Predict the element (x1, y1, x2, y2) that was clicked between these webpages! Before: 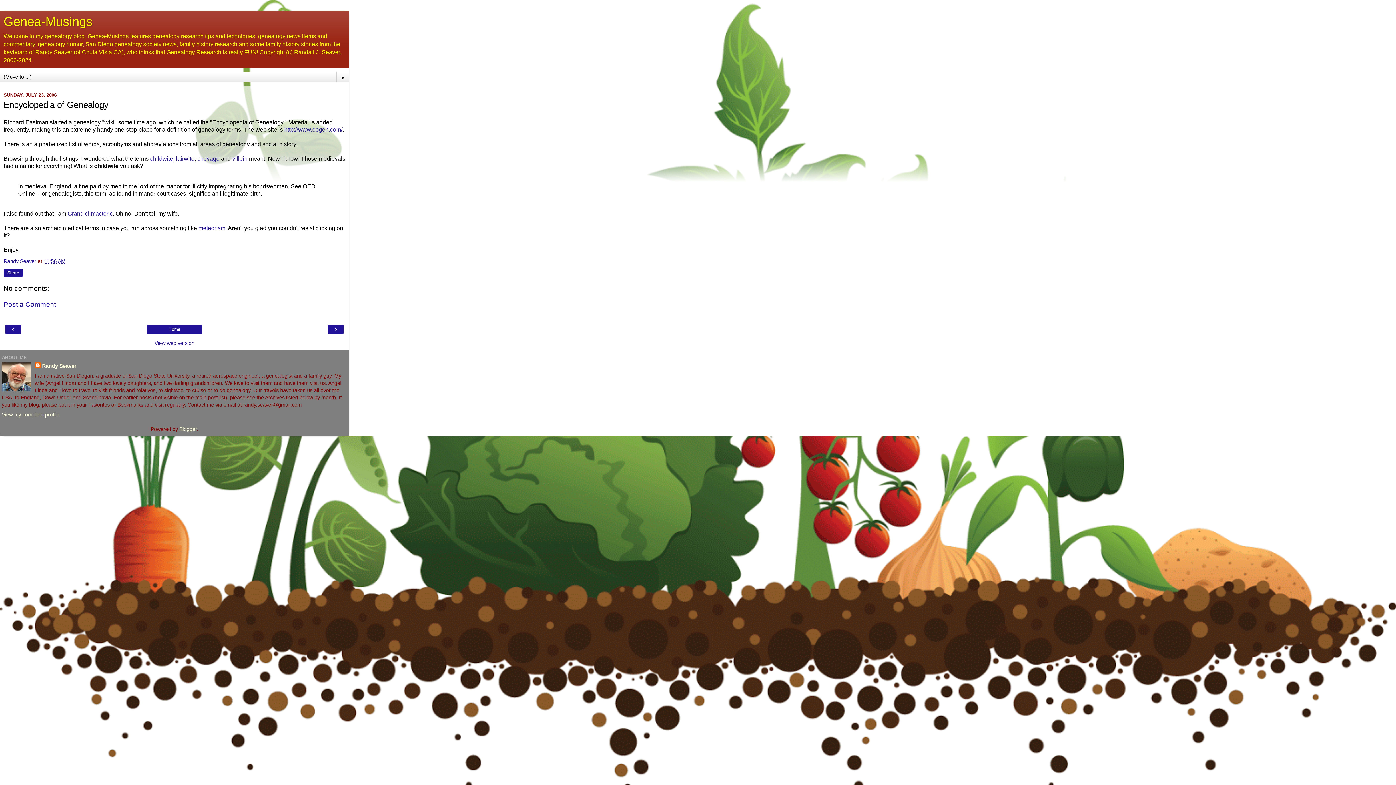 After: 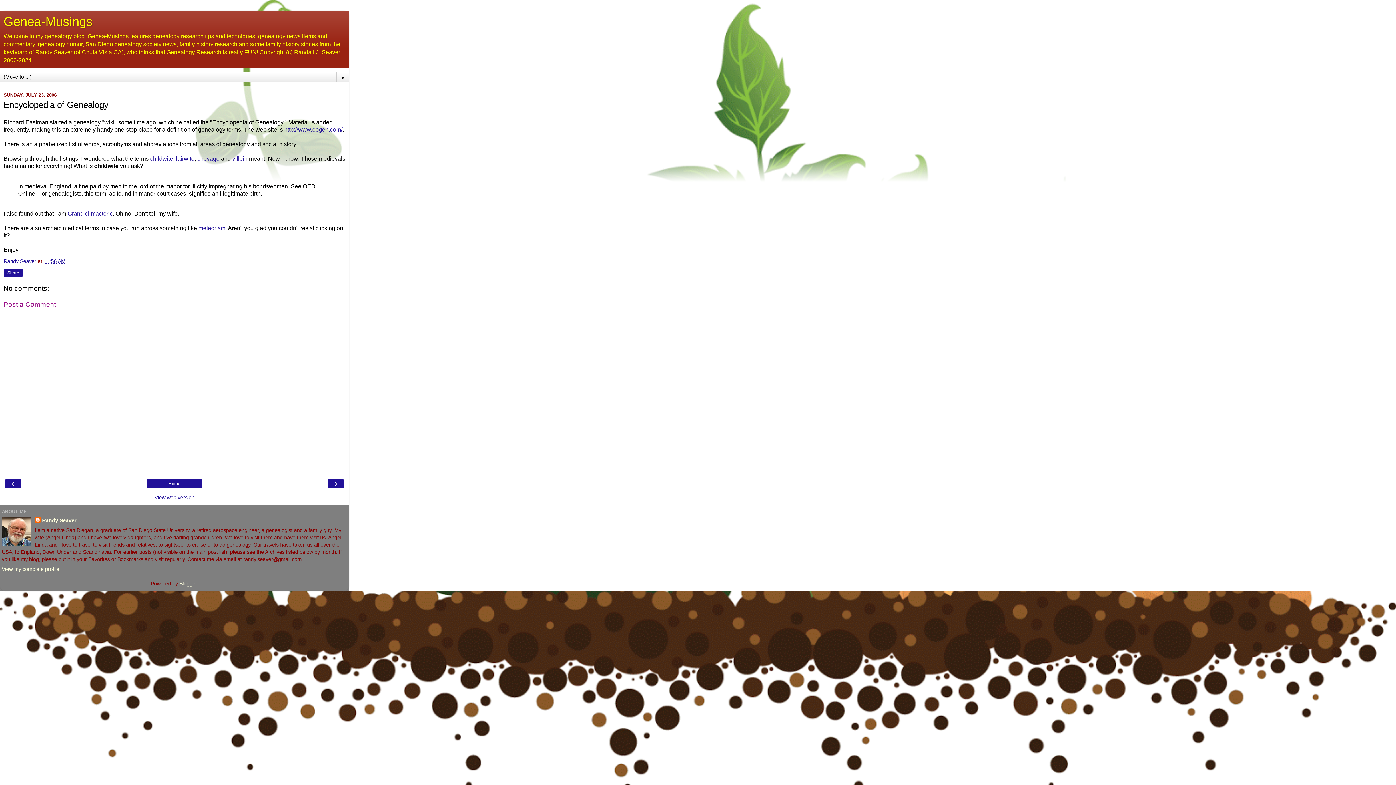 Action: bbox: (3, 300, 56, 308) label: Post a Comment